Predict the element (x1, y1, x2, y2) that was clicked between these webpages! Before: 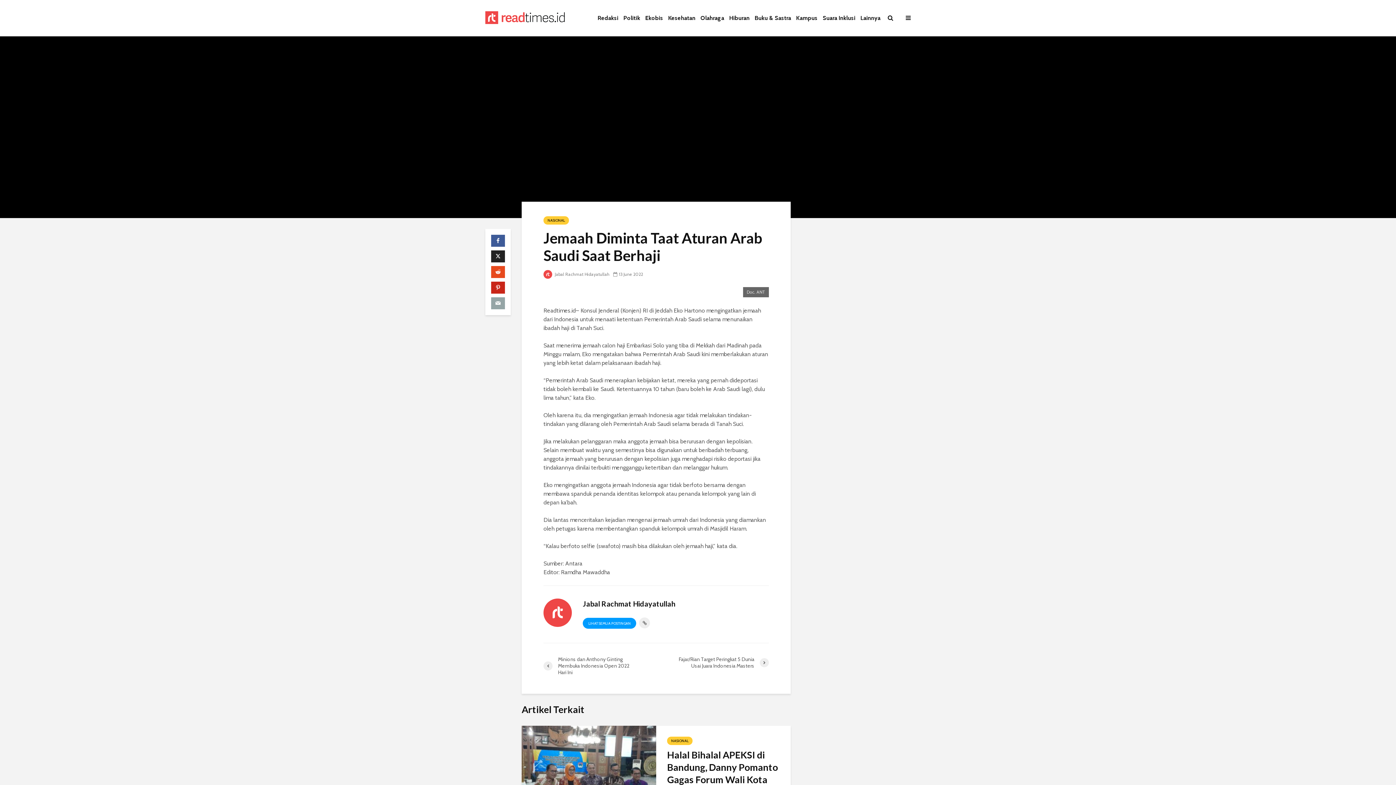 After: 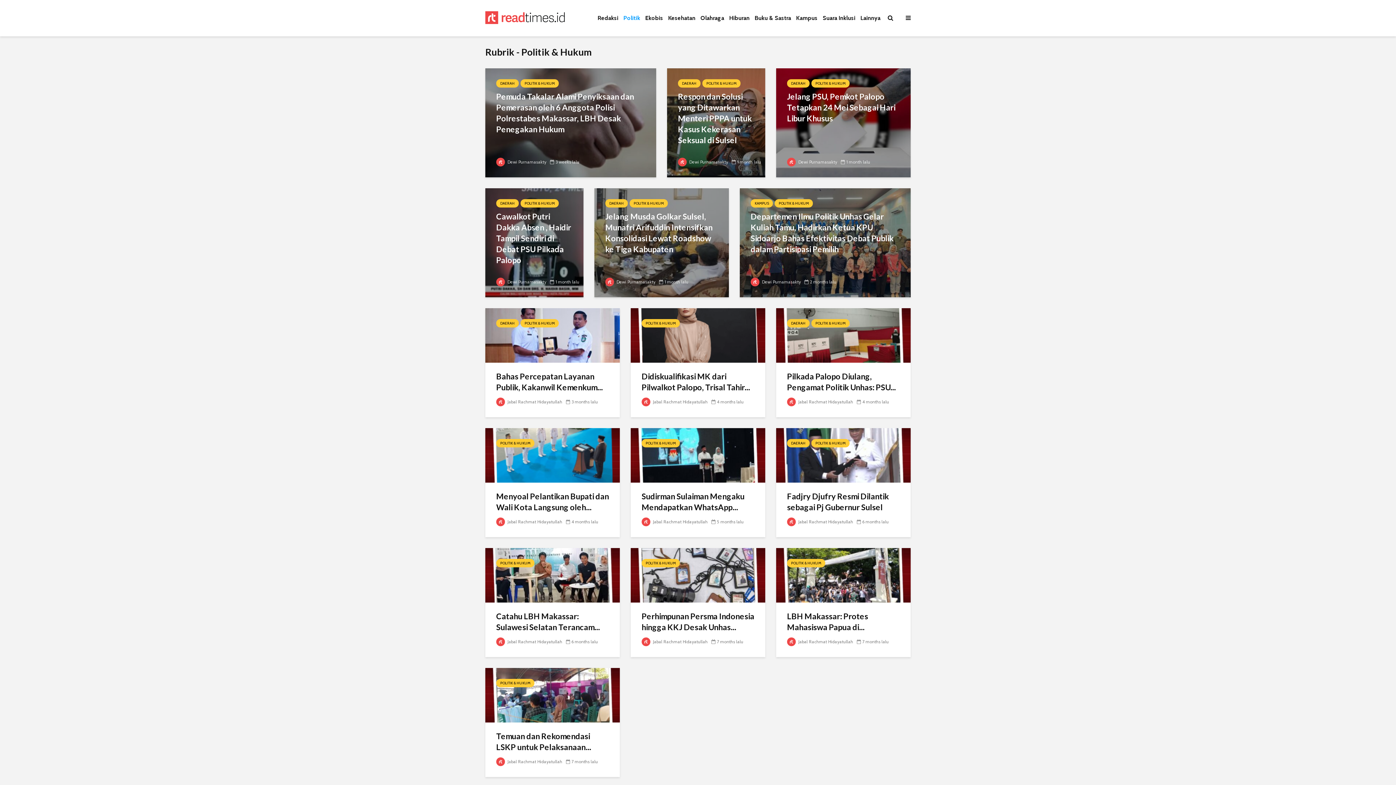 Action: label: Politik bbox: (621, 10, 642, 25)